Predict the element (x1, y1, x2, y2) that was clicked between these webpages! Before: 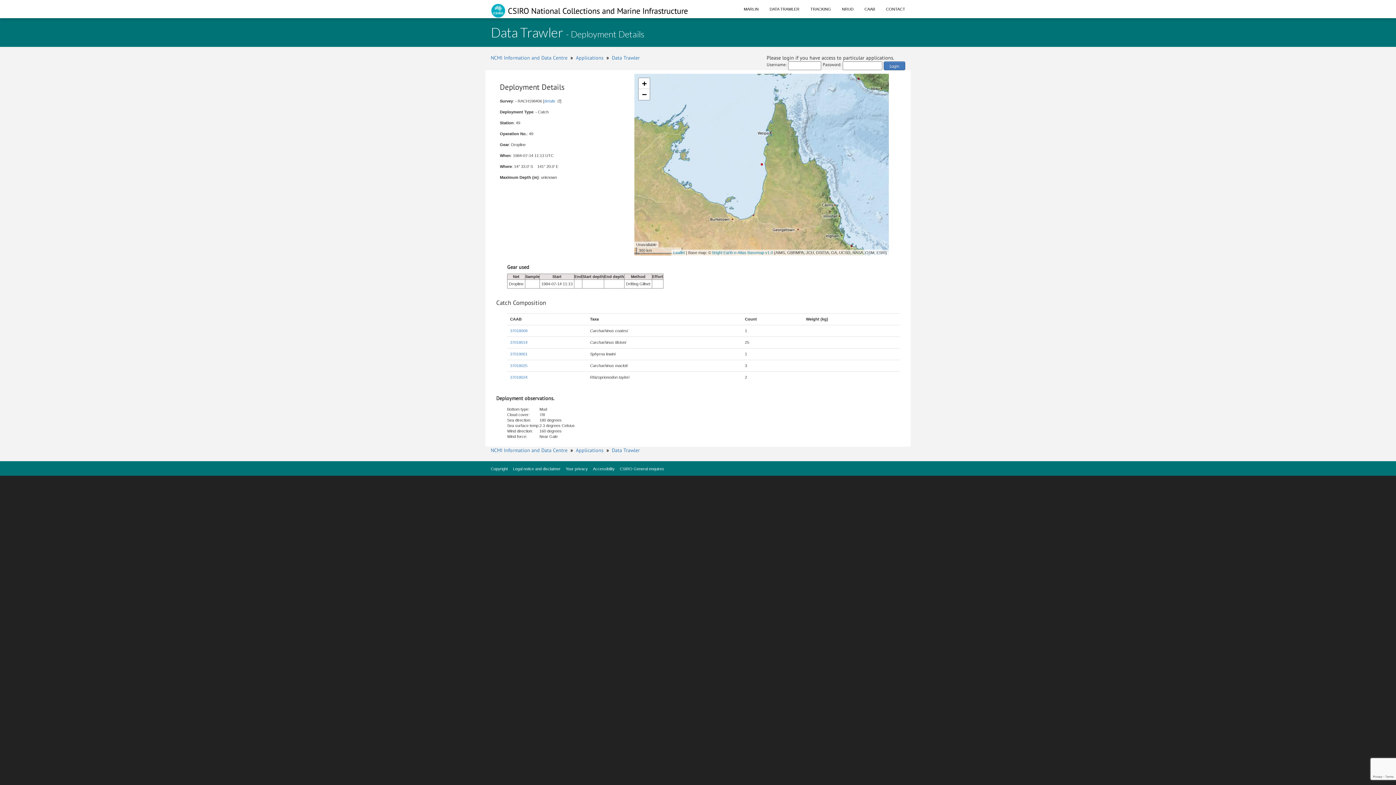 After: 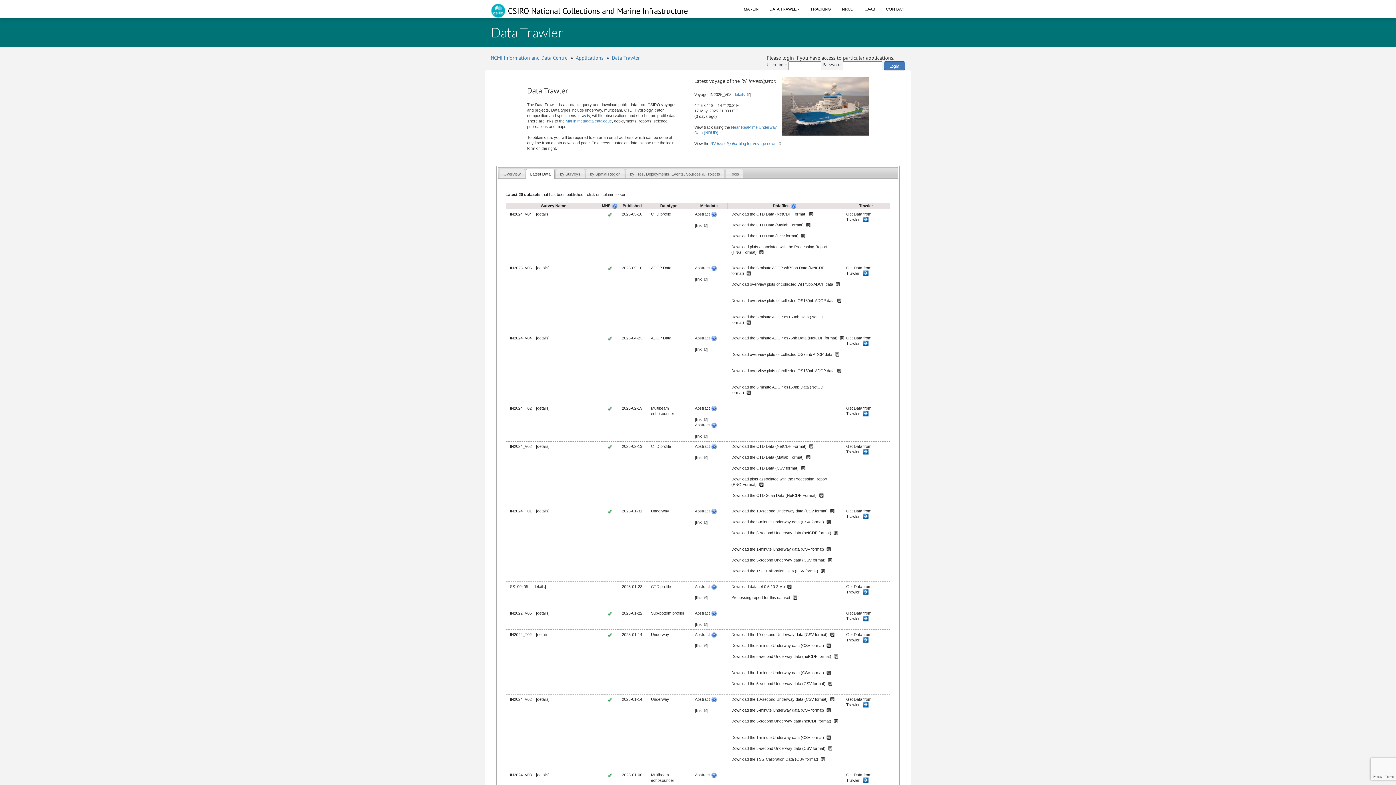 Action: bbox: (805, 0, 836, 18) label: TRACKING